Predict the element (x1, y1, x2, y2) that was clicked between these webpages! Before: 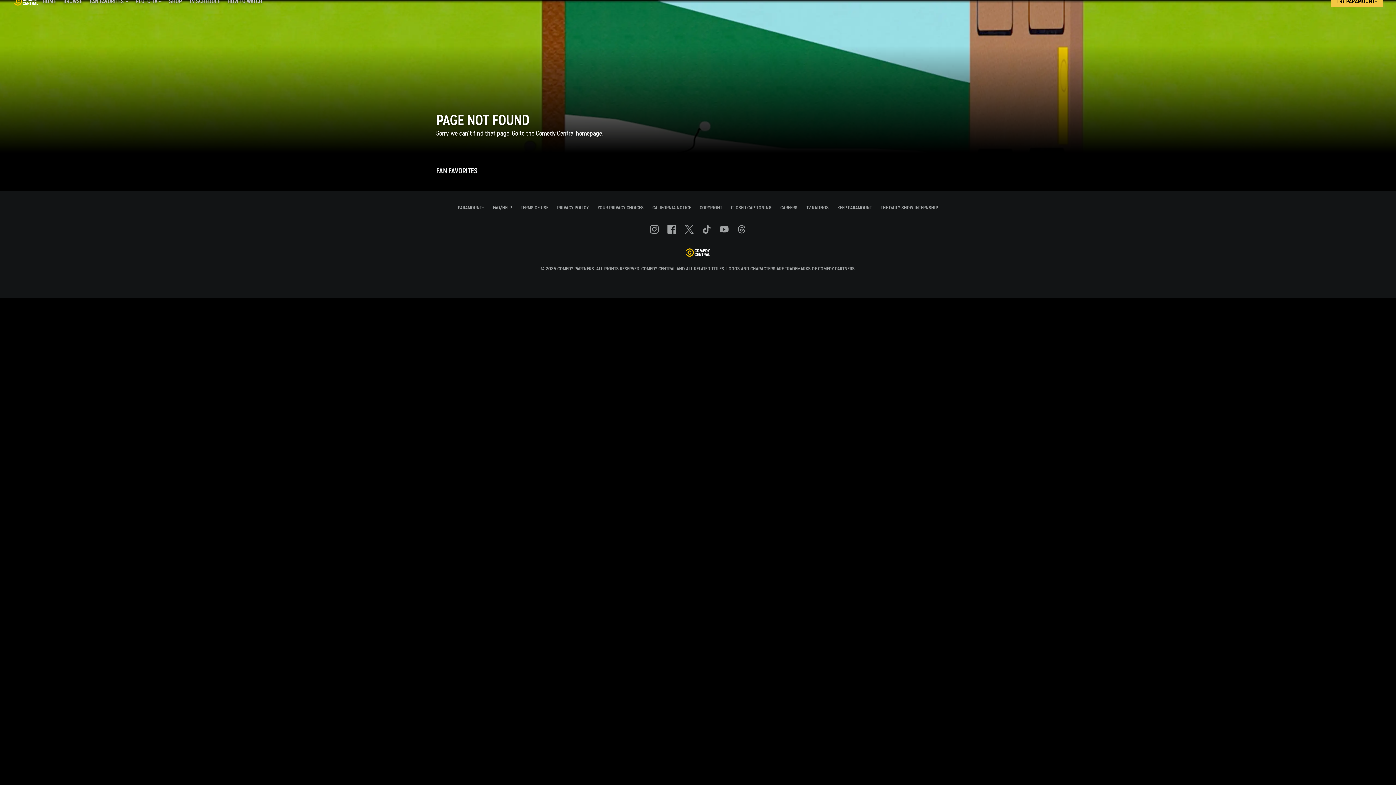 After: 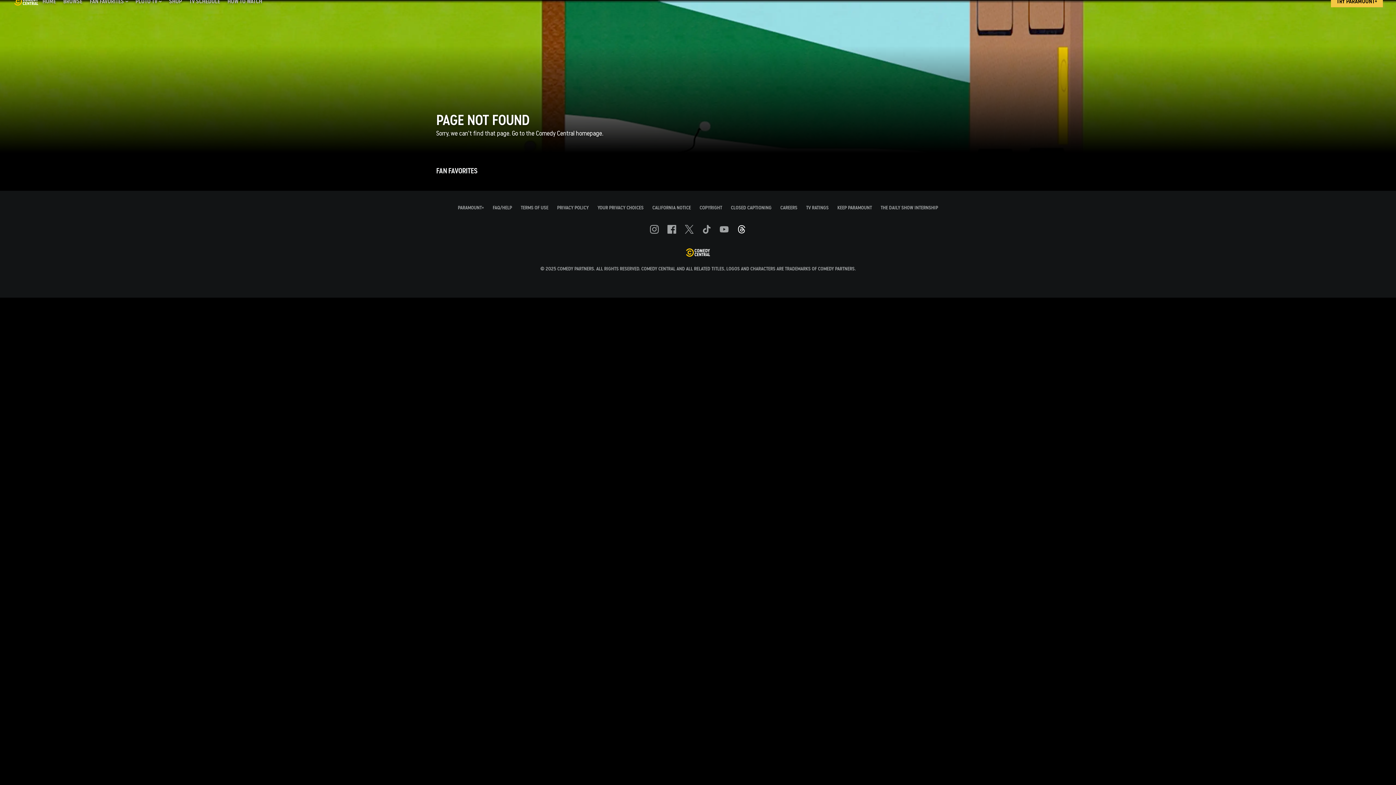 Action: label: Follow on Threads bbox: (737, 225, 746, 233)